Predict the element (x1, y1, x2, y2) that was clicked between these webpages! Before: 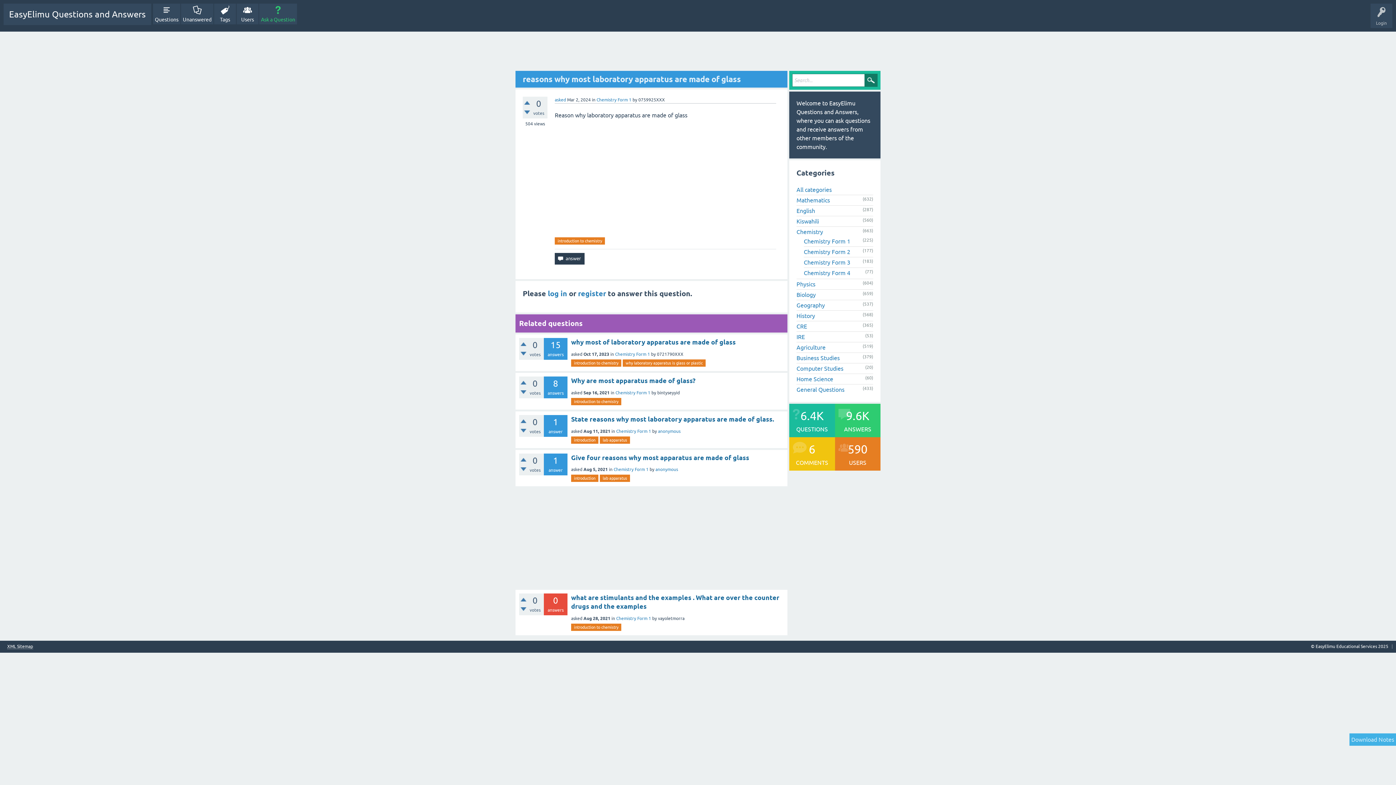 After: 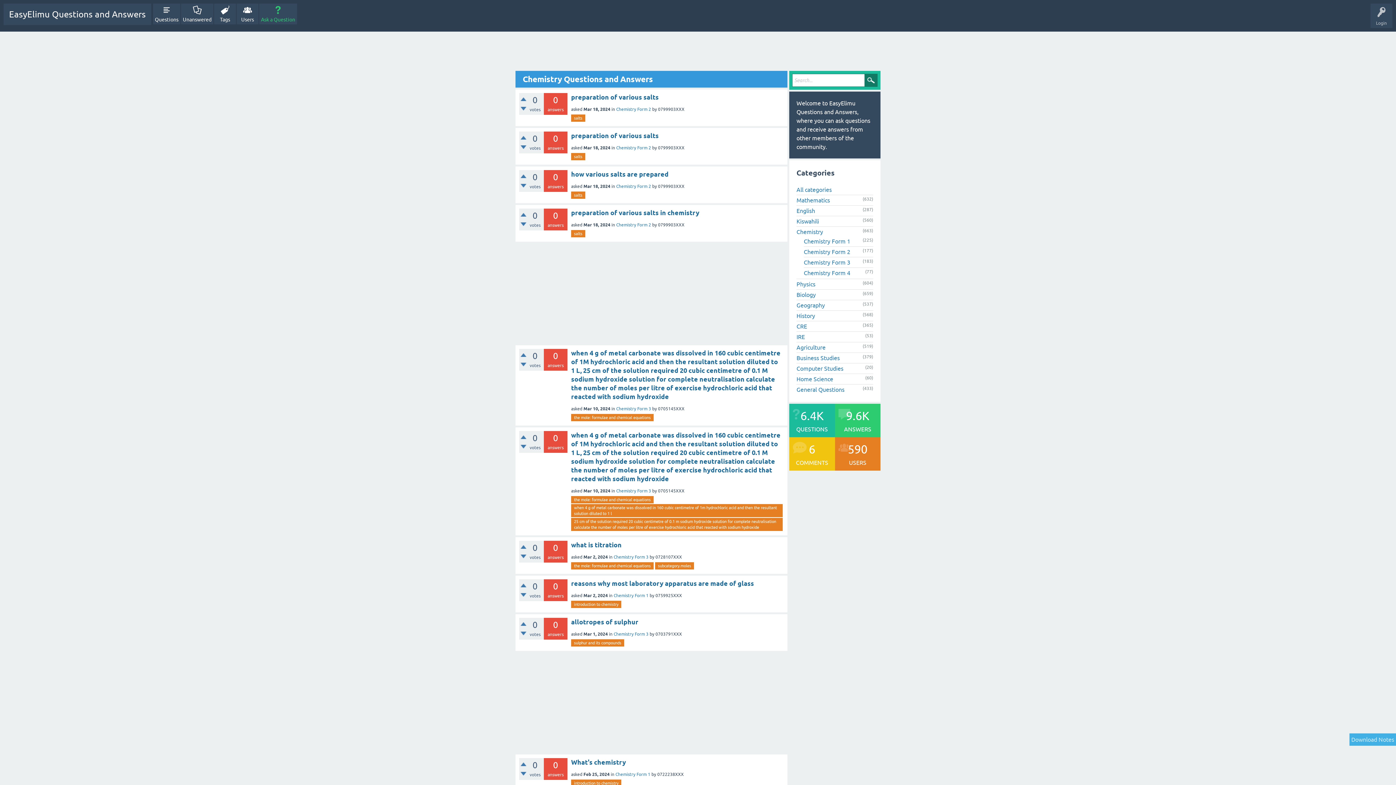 Action: label: Chemistry bbox: (796, 228, 823, 235)